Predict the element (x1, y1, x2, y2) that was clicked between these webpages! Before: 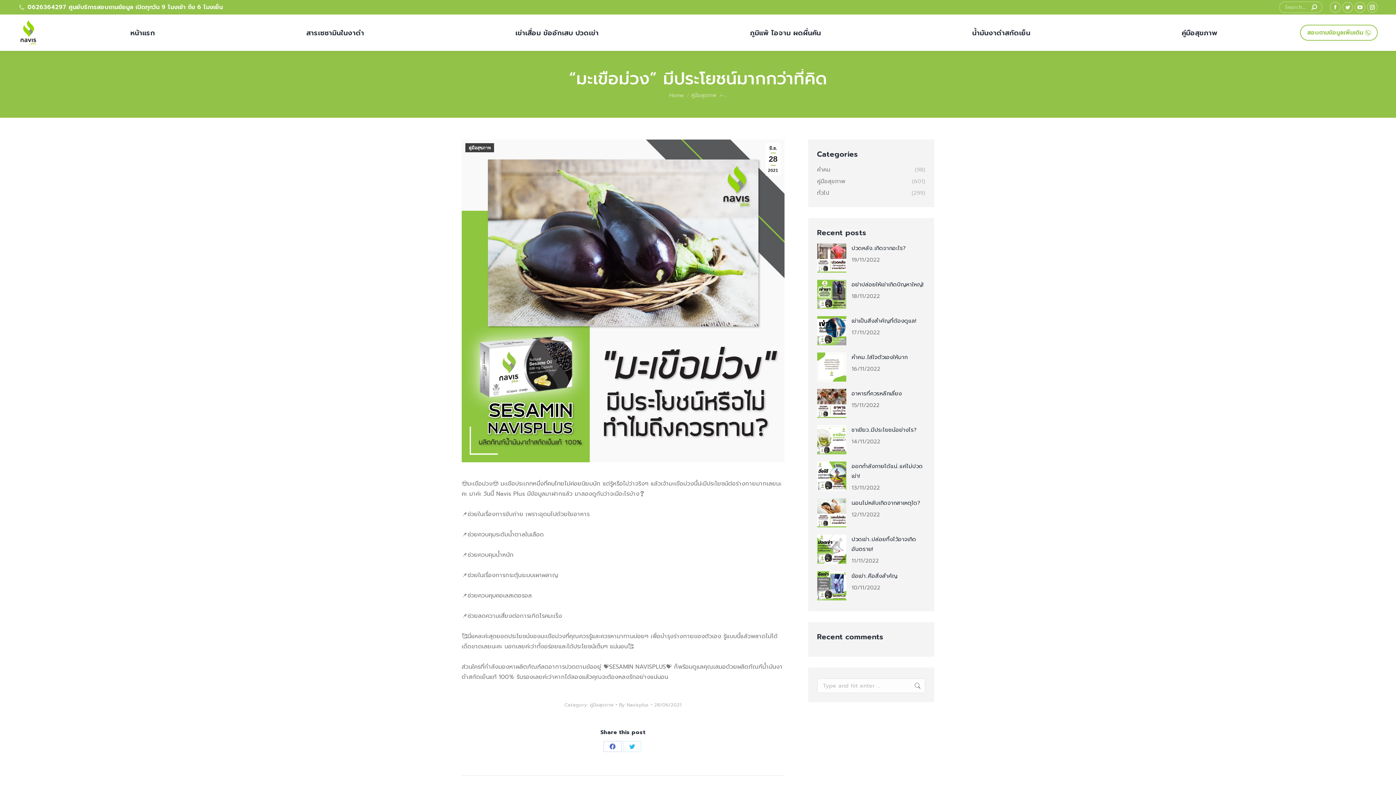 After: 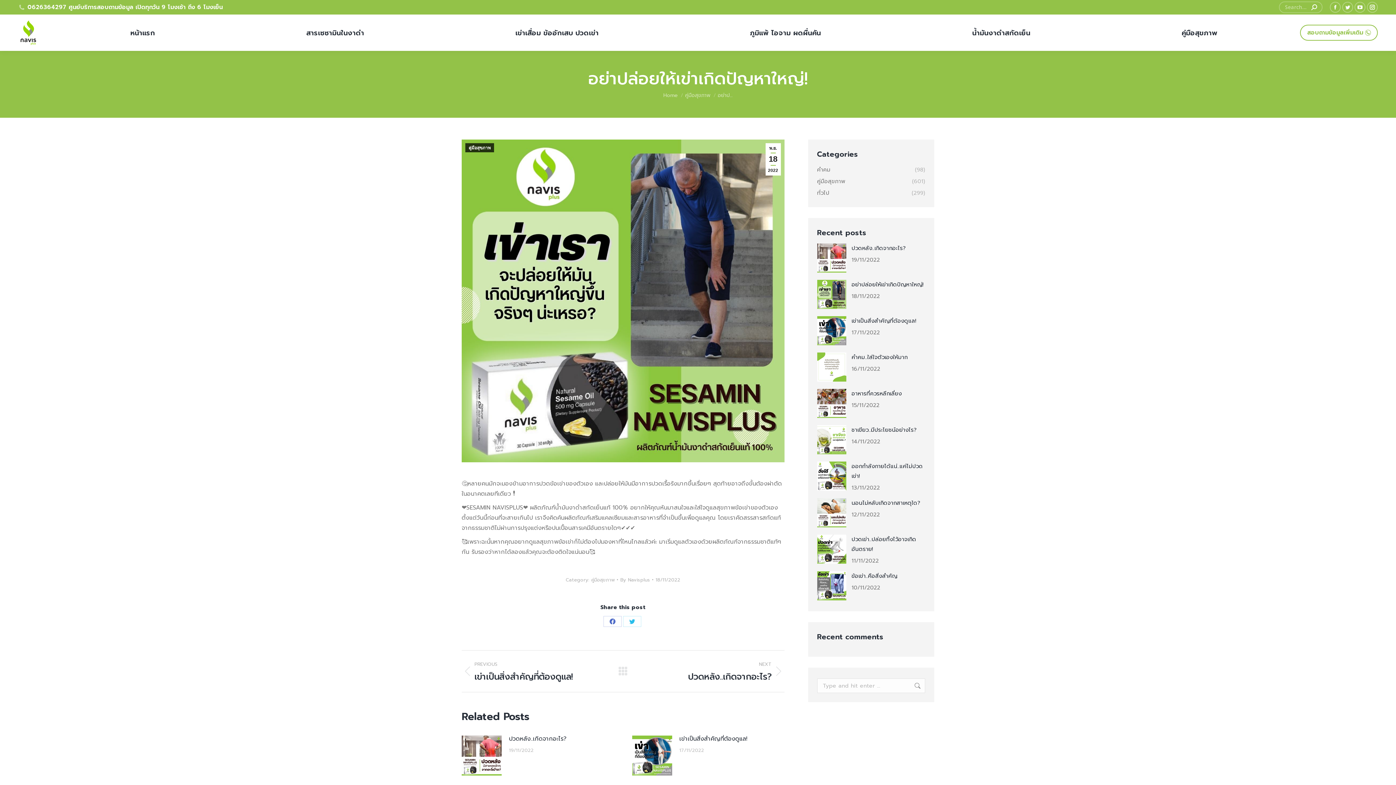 Action: label: อย่าปล่อยให้เข่าเกิดปัญหาใหญ่! bbox: (851, 280, 923, 289)